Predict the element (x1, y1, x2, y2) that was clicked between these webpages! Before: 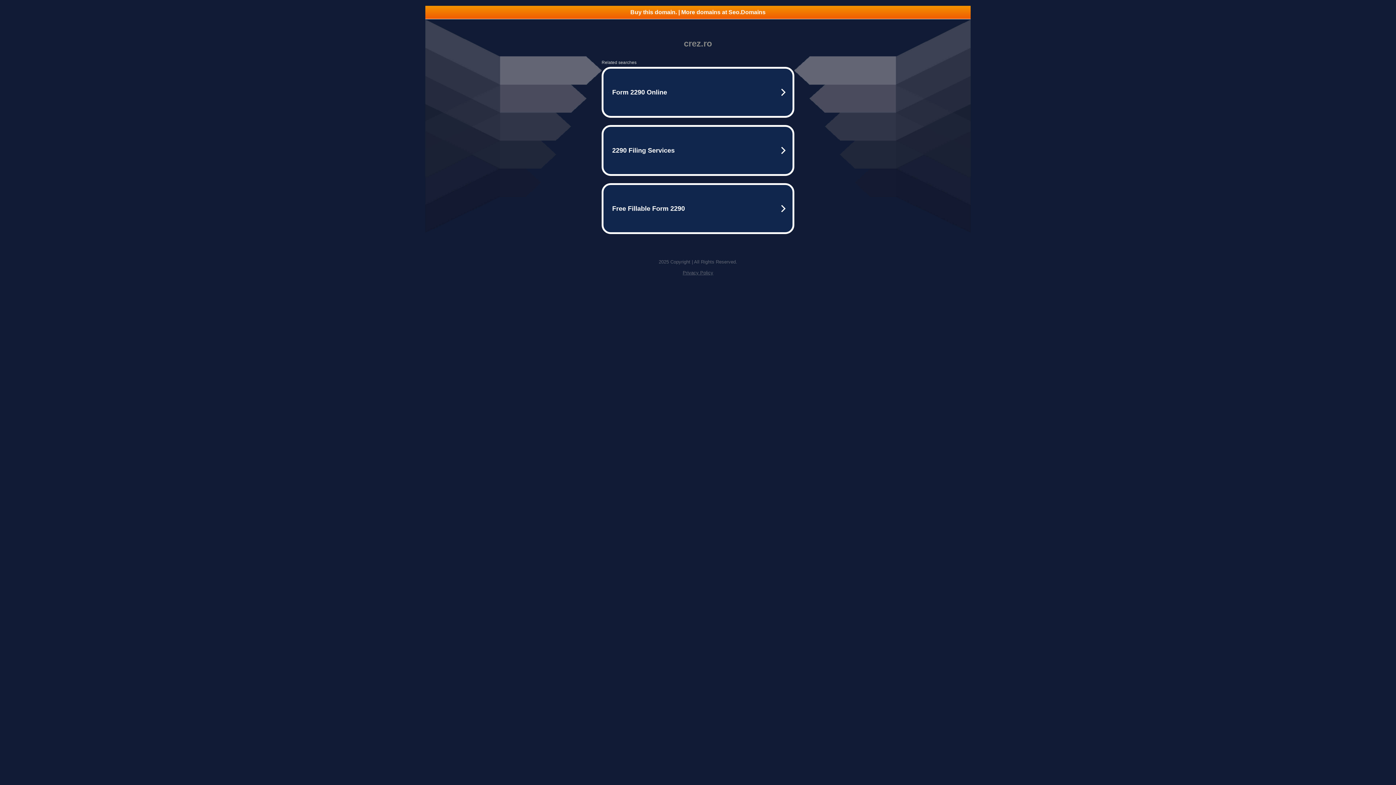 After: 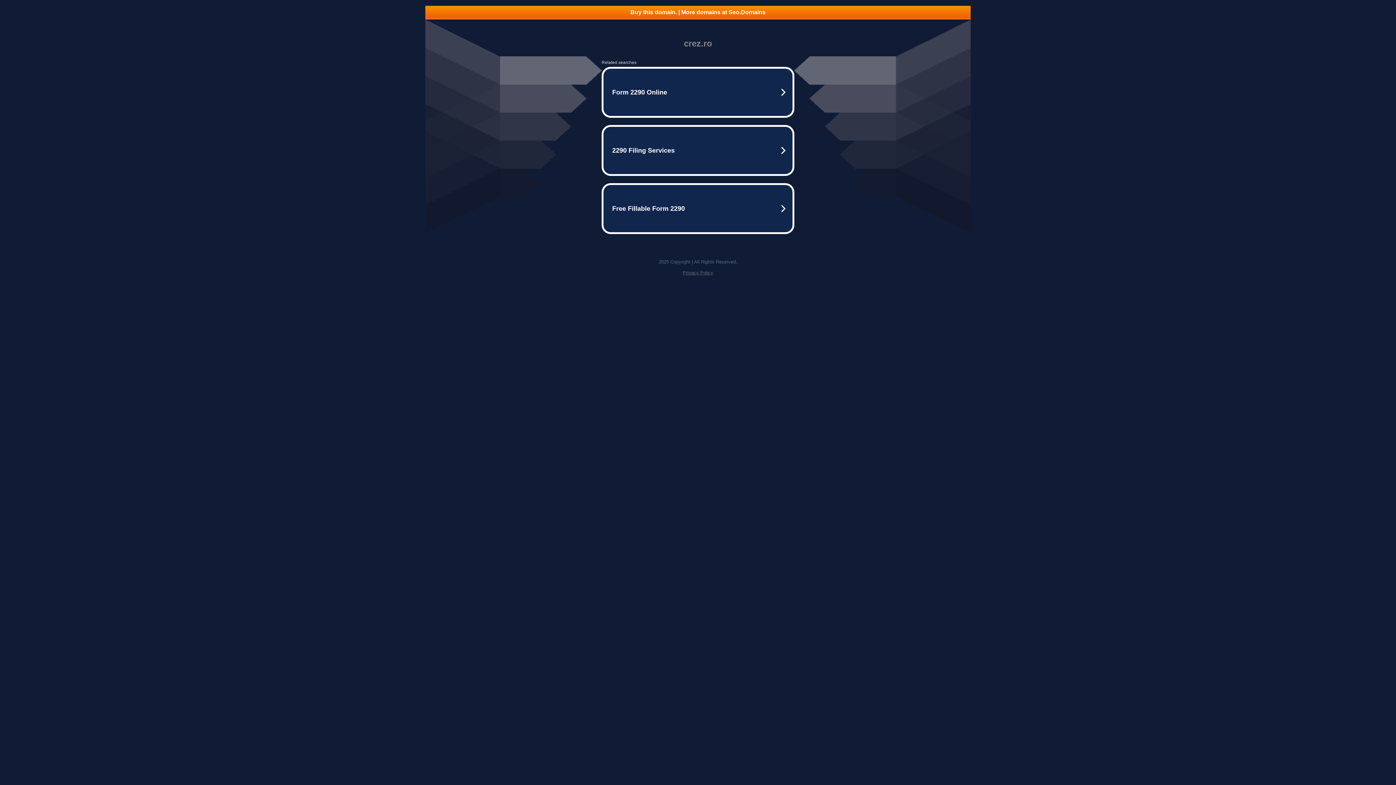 Action: bbox: (682, 270, 713, 275) label: Privacy Policy